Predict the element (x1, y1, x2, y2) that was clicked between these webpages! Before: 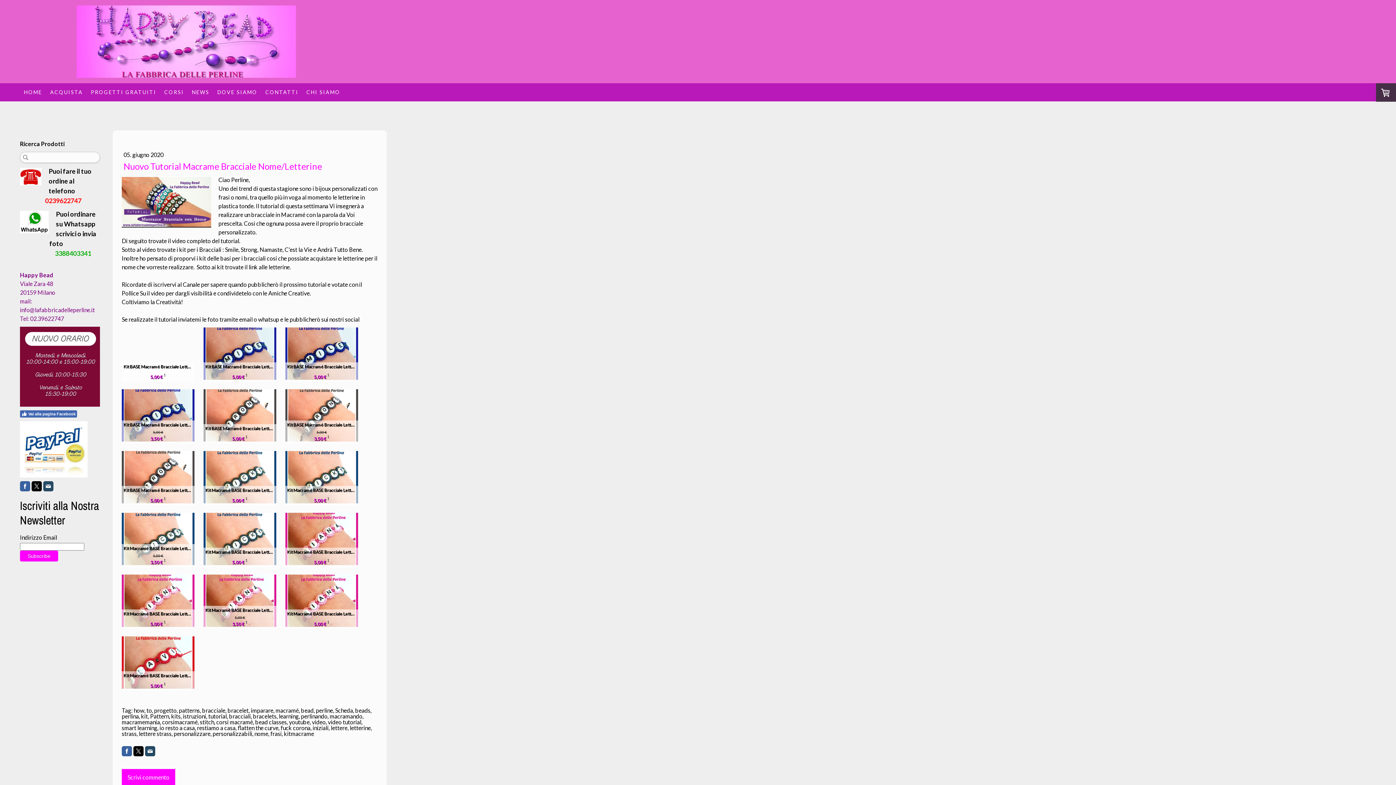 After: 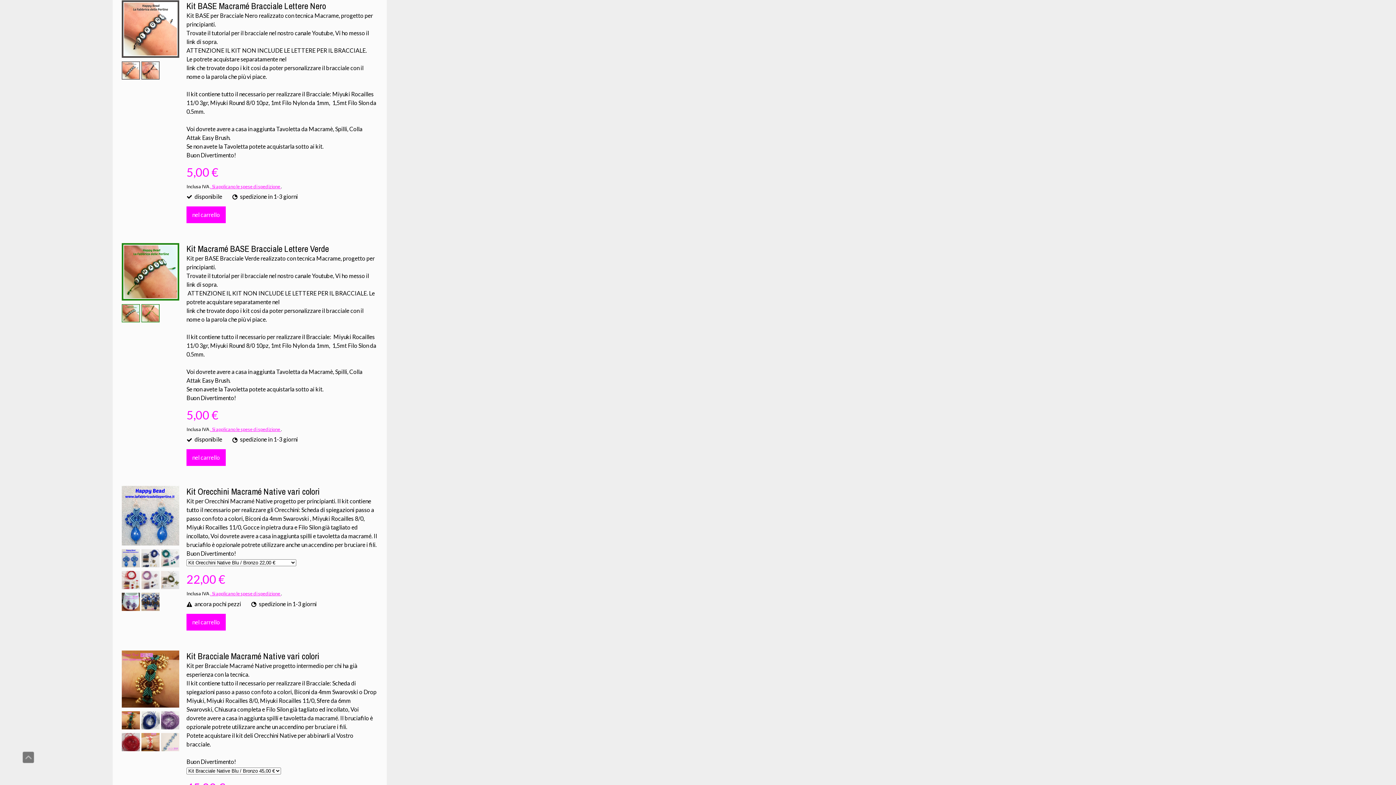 Action: bbox: (203, 389, 276, 444)